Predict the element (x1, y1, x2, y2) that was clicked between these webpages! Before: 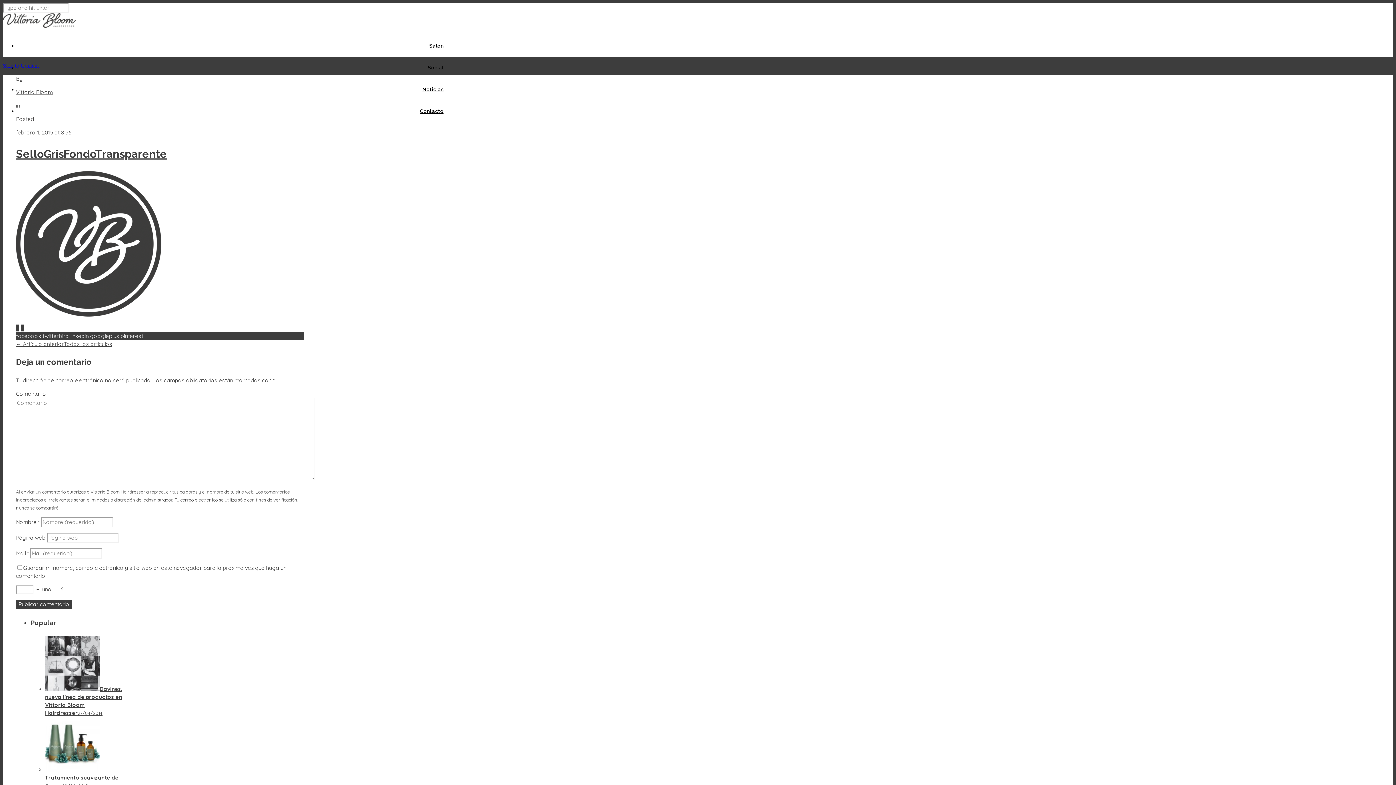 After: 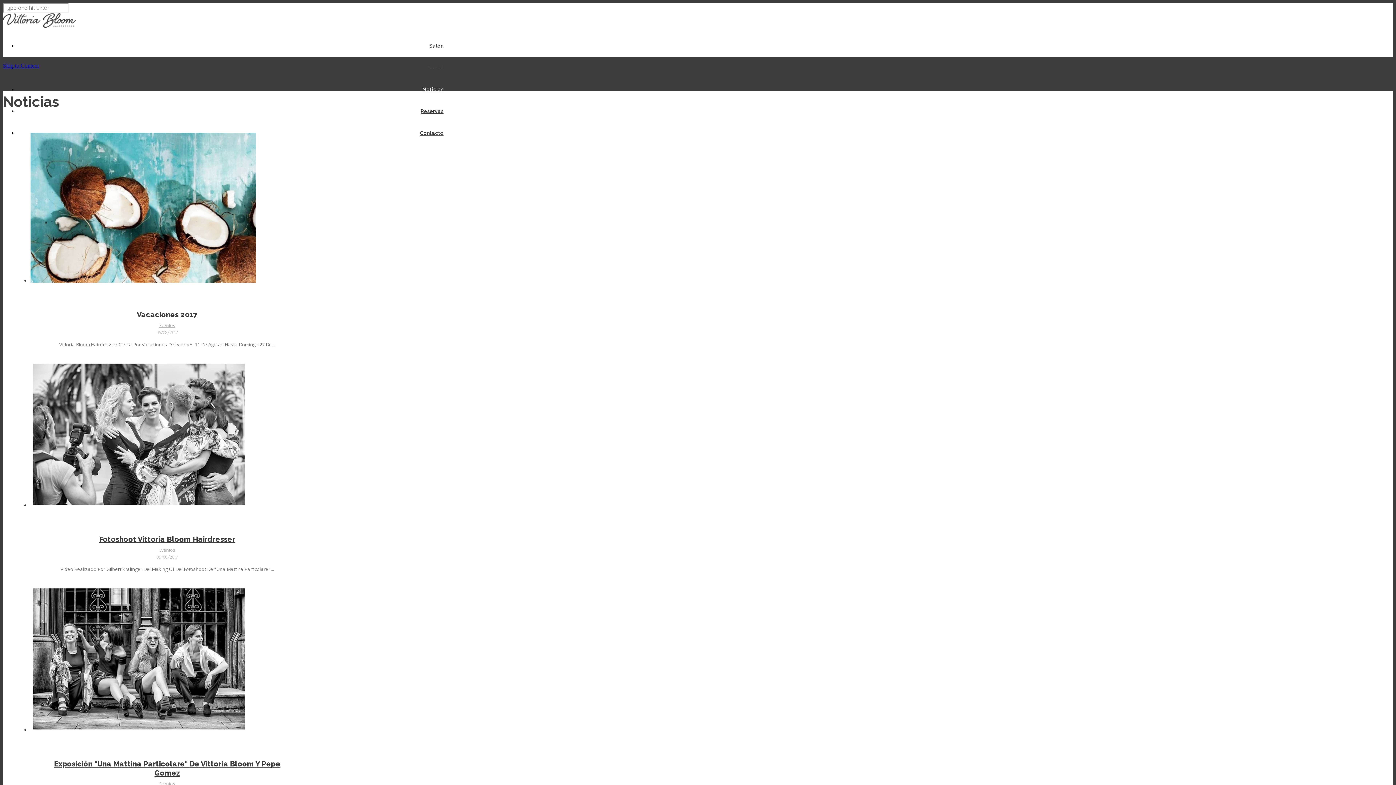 Action: bbox: (64, 340, 112, 347) label: Todos los articulos